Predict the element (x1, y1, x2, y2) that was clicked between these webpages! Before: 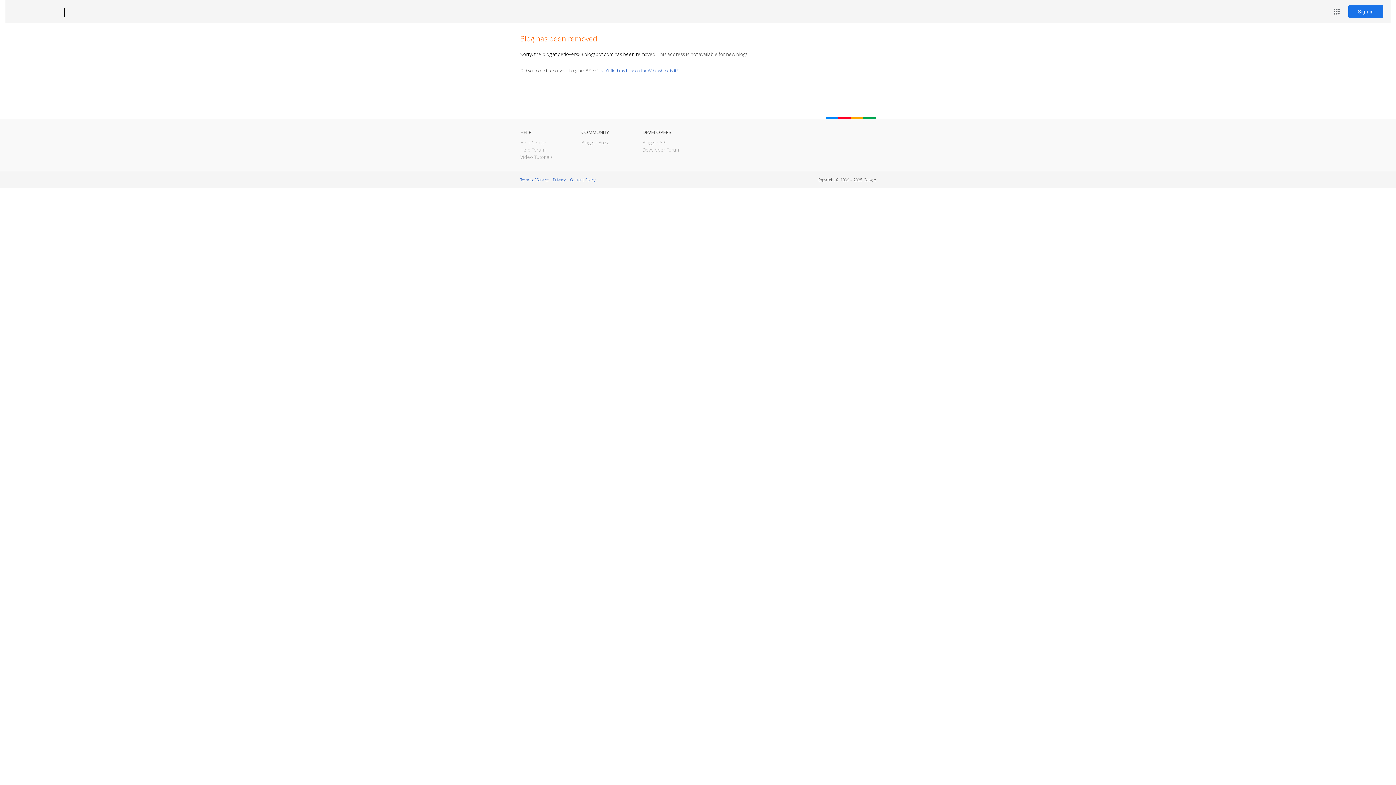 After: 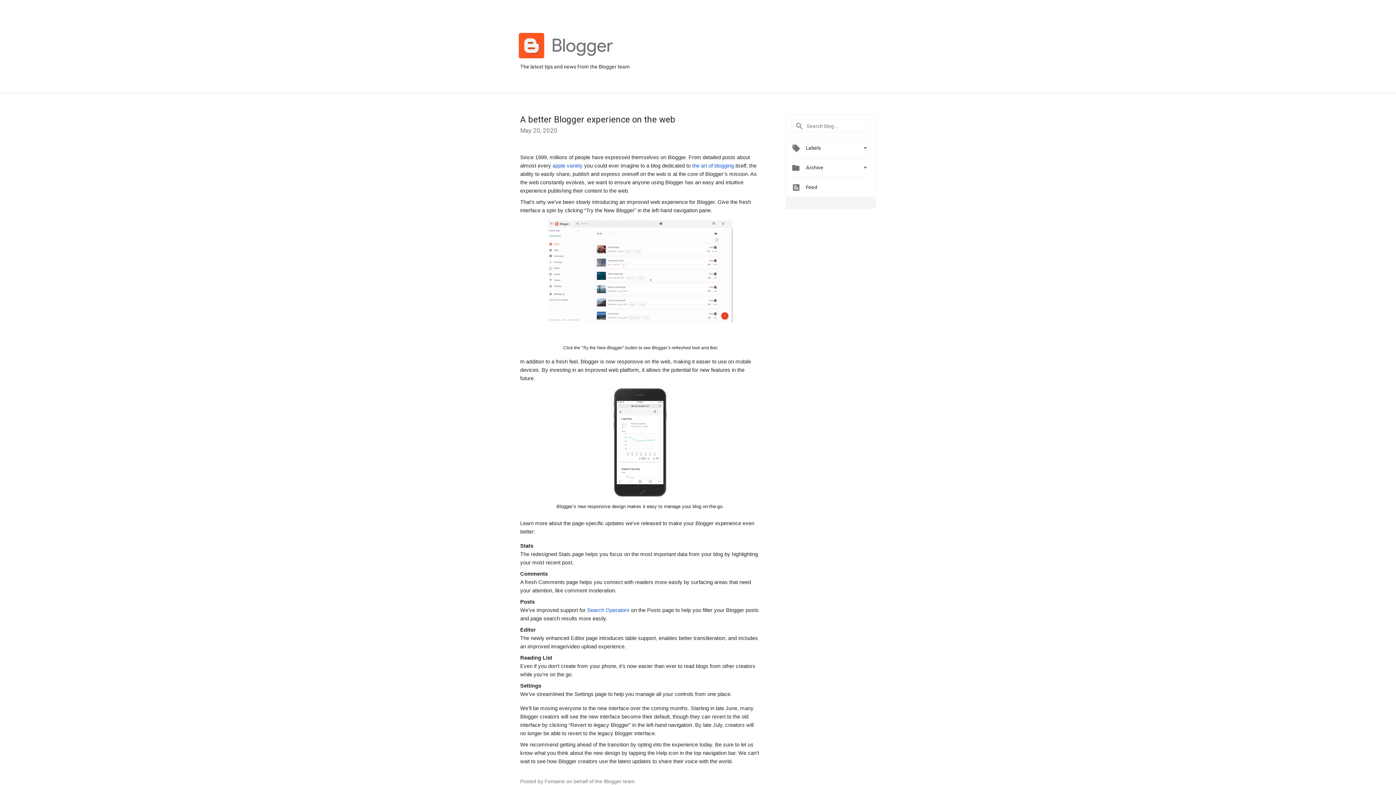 Action: label: Blogger Buzz bbox: (581, 139, 609, 145)